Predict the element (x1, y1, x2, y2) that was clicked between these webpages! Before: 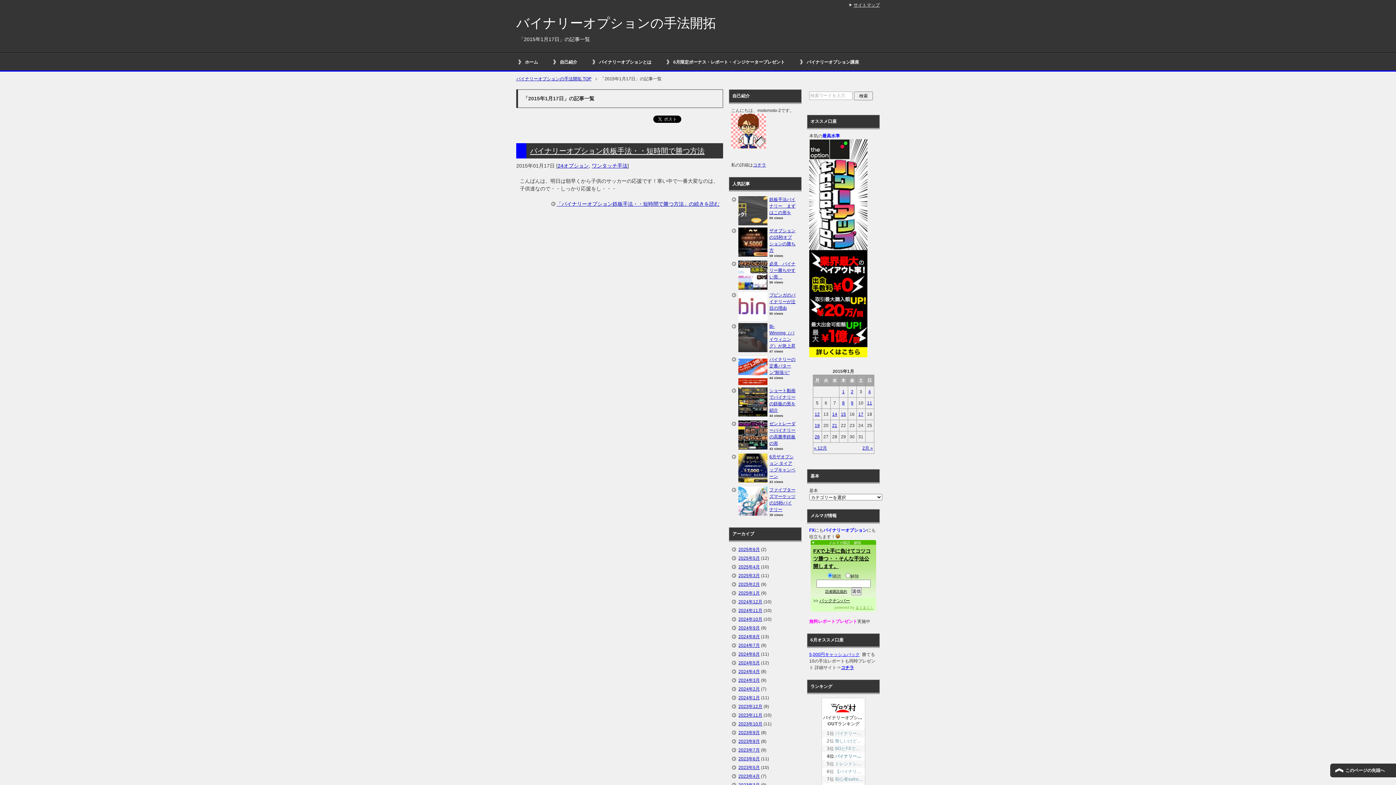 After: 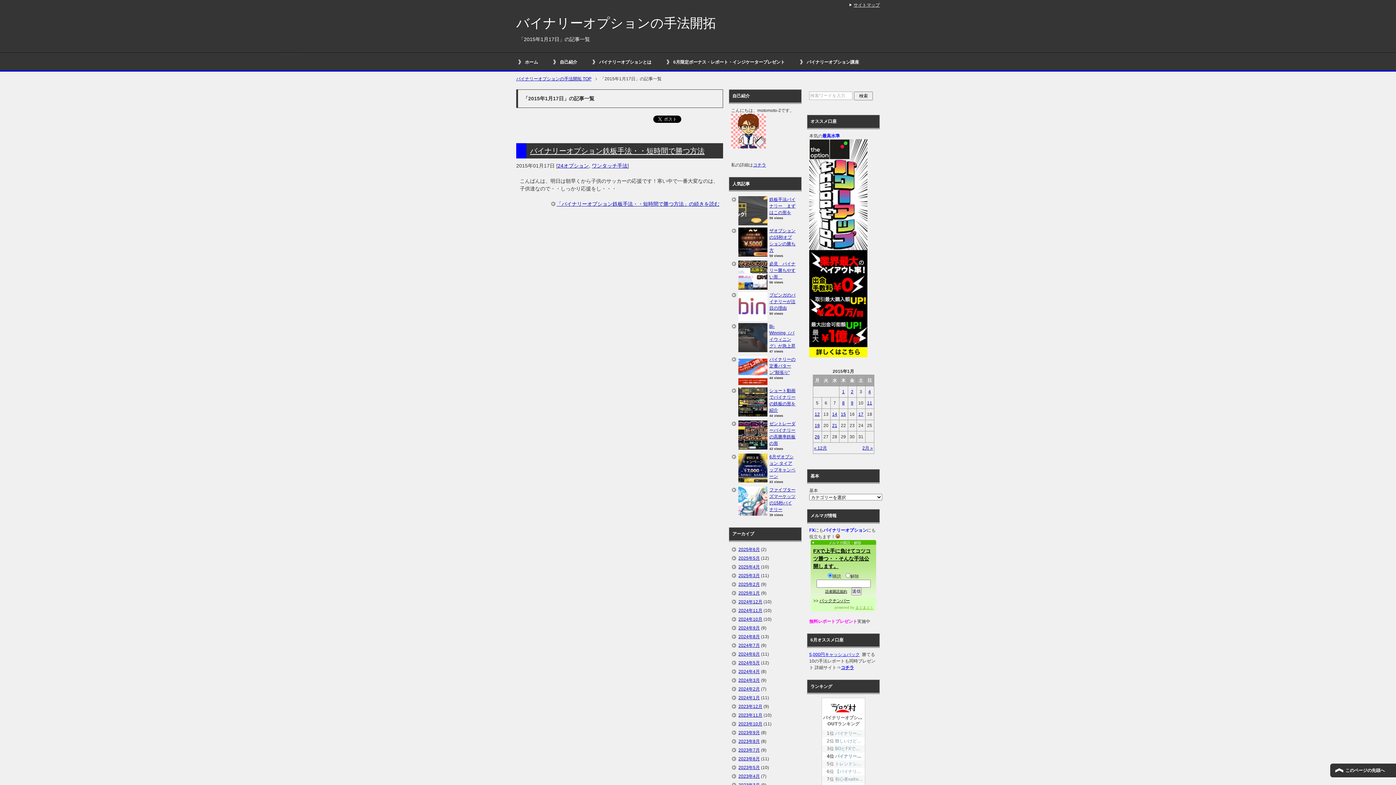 Action: bbox: (857, 411, 864, 417) label: 2015年1月17日 に投稿を公開